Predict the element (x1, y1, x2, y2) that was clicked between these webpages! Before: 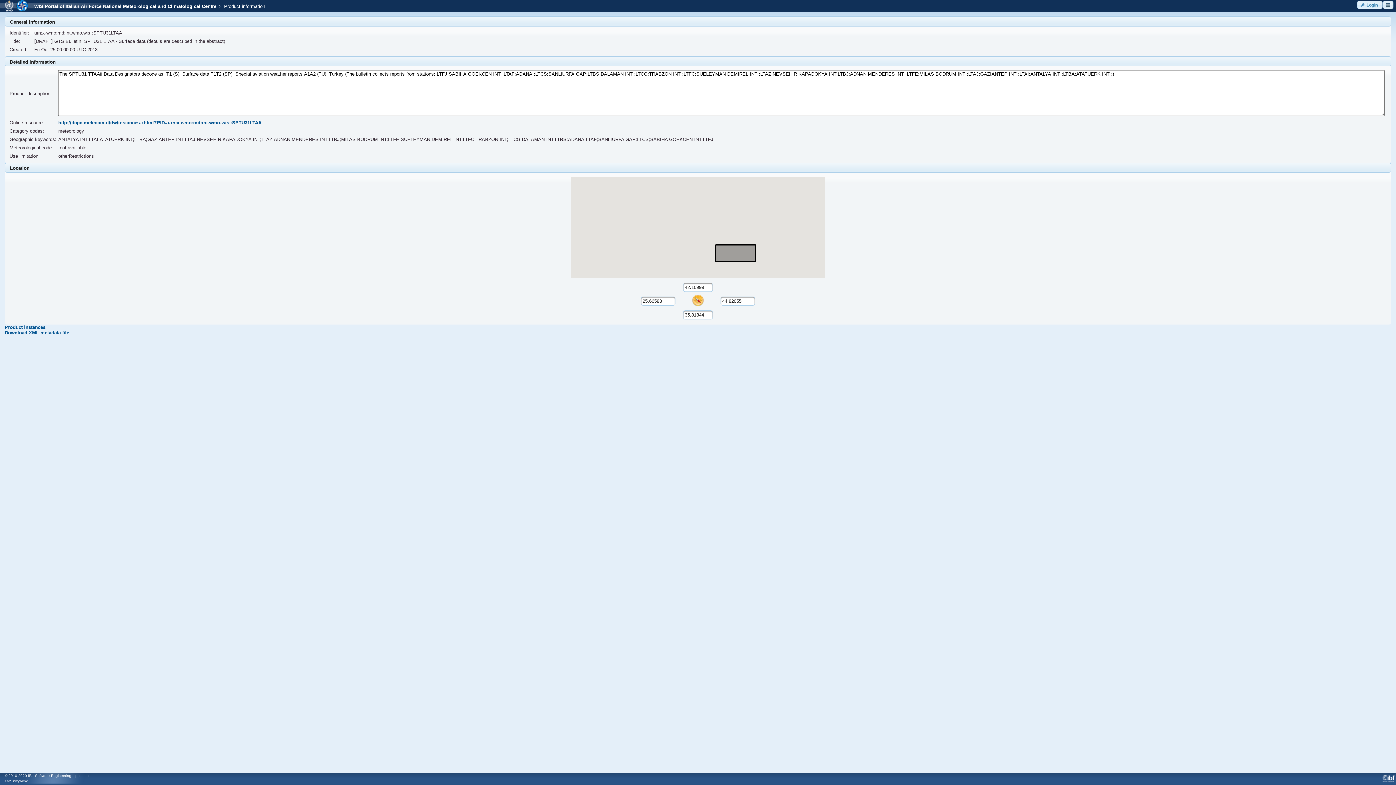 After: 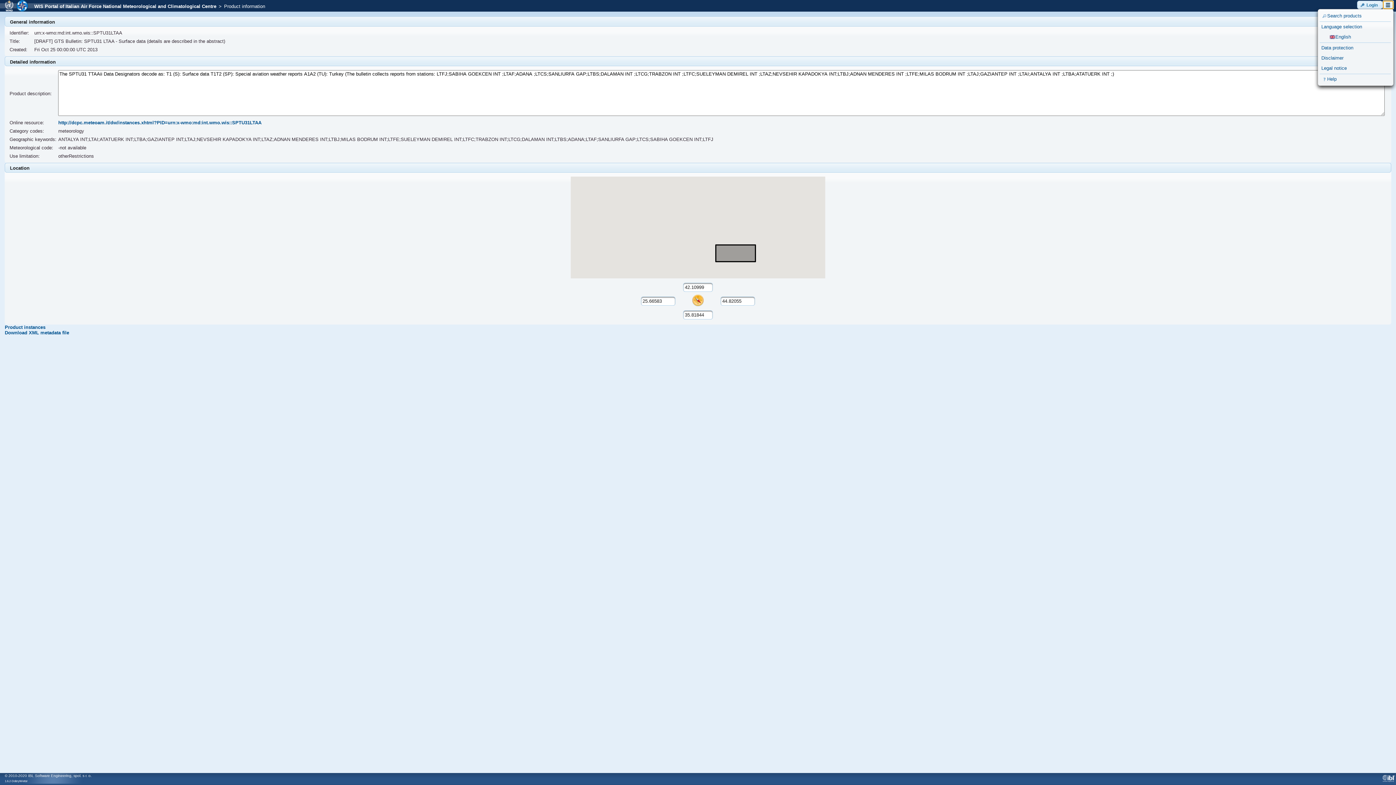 Action: label: ui-button bbox: (1383, 0, 1393, 9)